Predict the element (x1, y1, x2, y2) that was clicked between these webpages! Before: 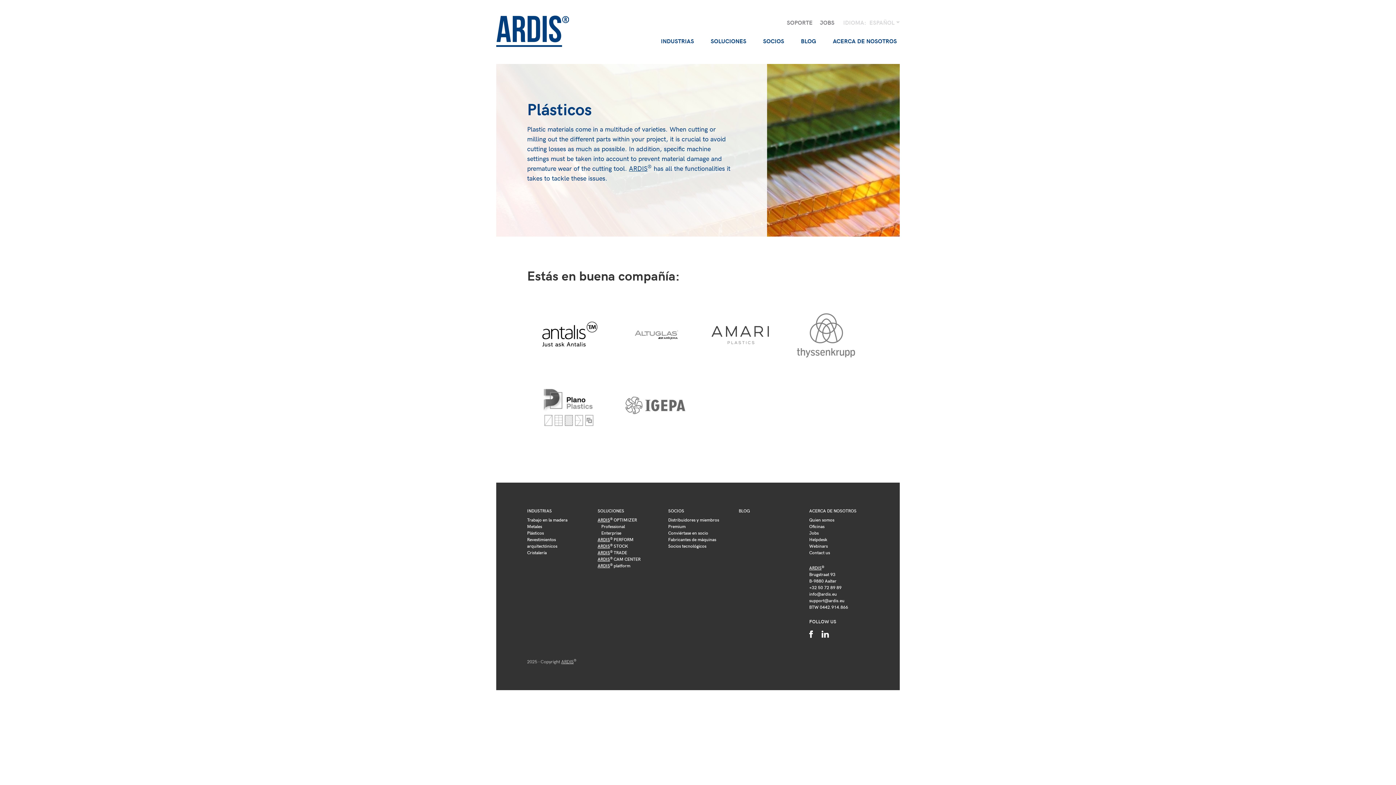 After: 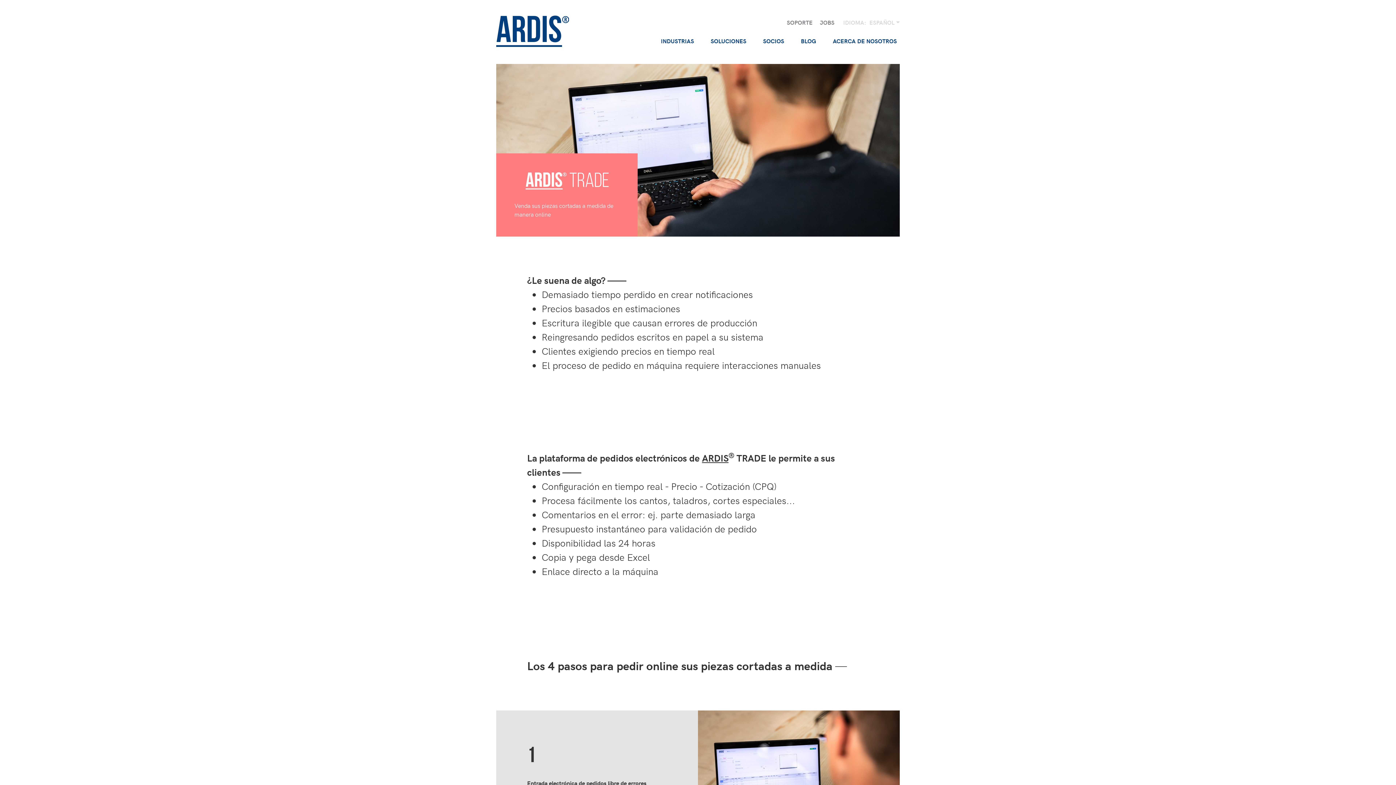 Action: label: ARDIS® TRADE bbox: (597, 549, 627, 555)